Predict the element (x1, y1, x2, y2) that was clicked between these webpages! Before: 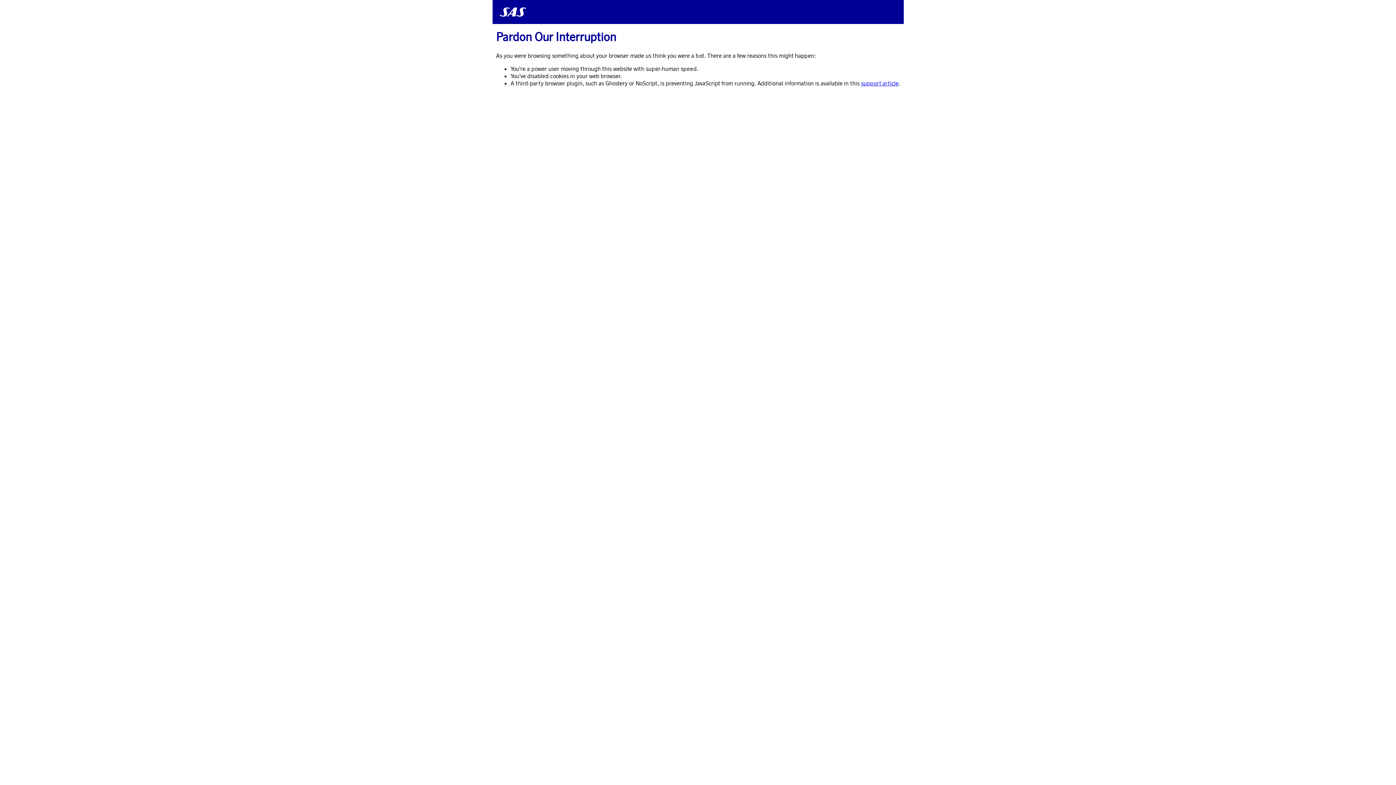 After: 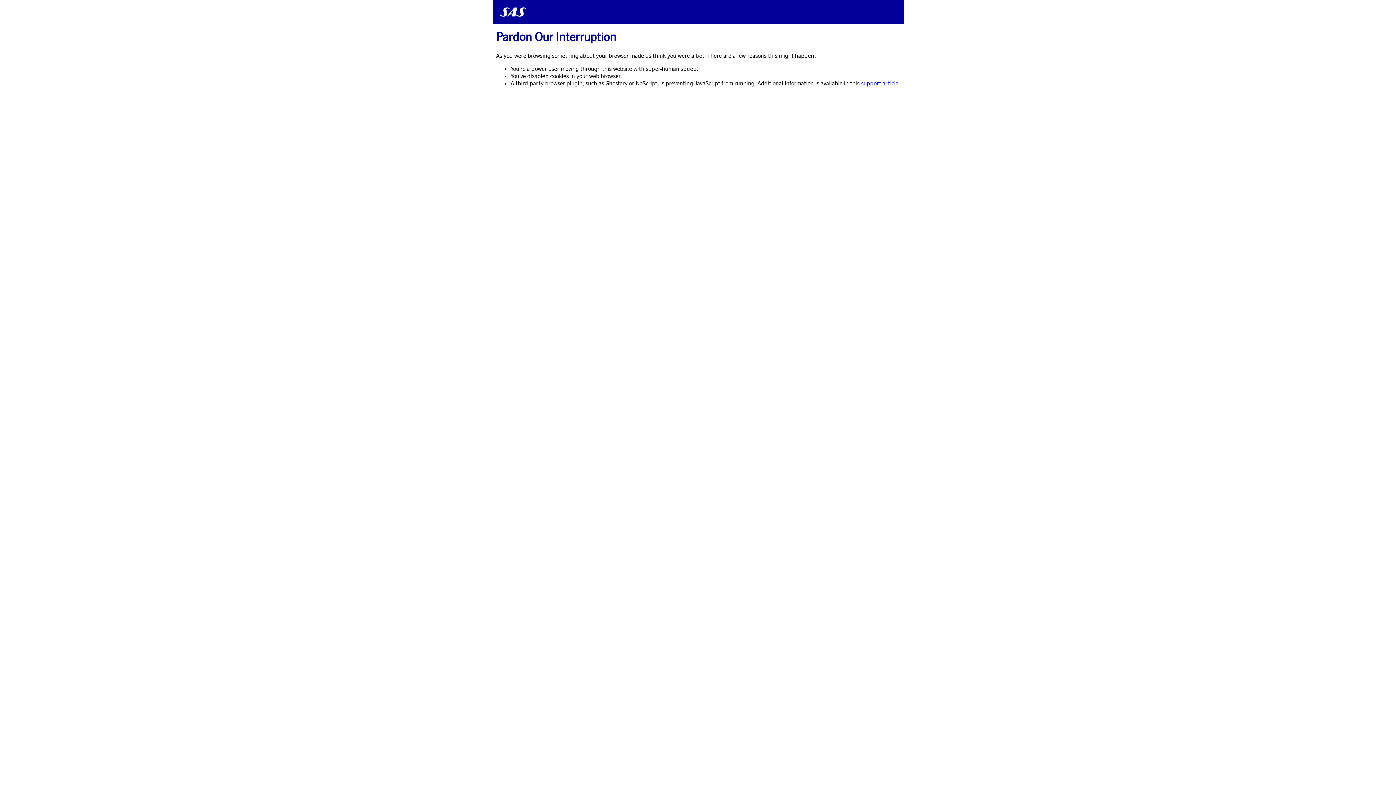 Action: bbox: (864, 76, 900, 82) label: support article